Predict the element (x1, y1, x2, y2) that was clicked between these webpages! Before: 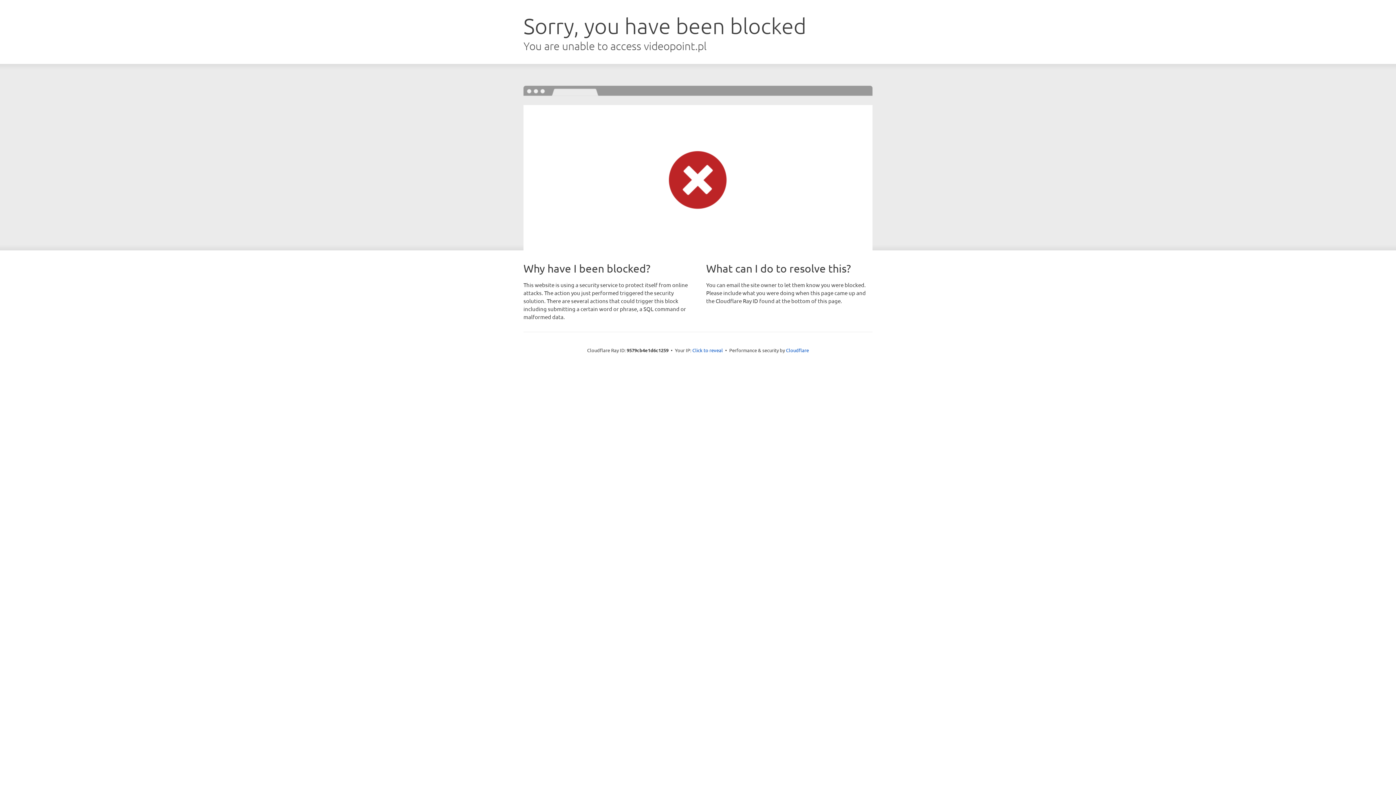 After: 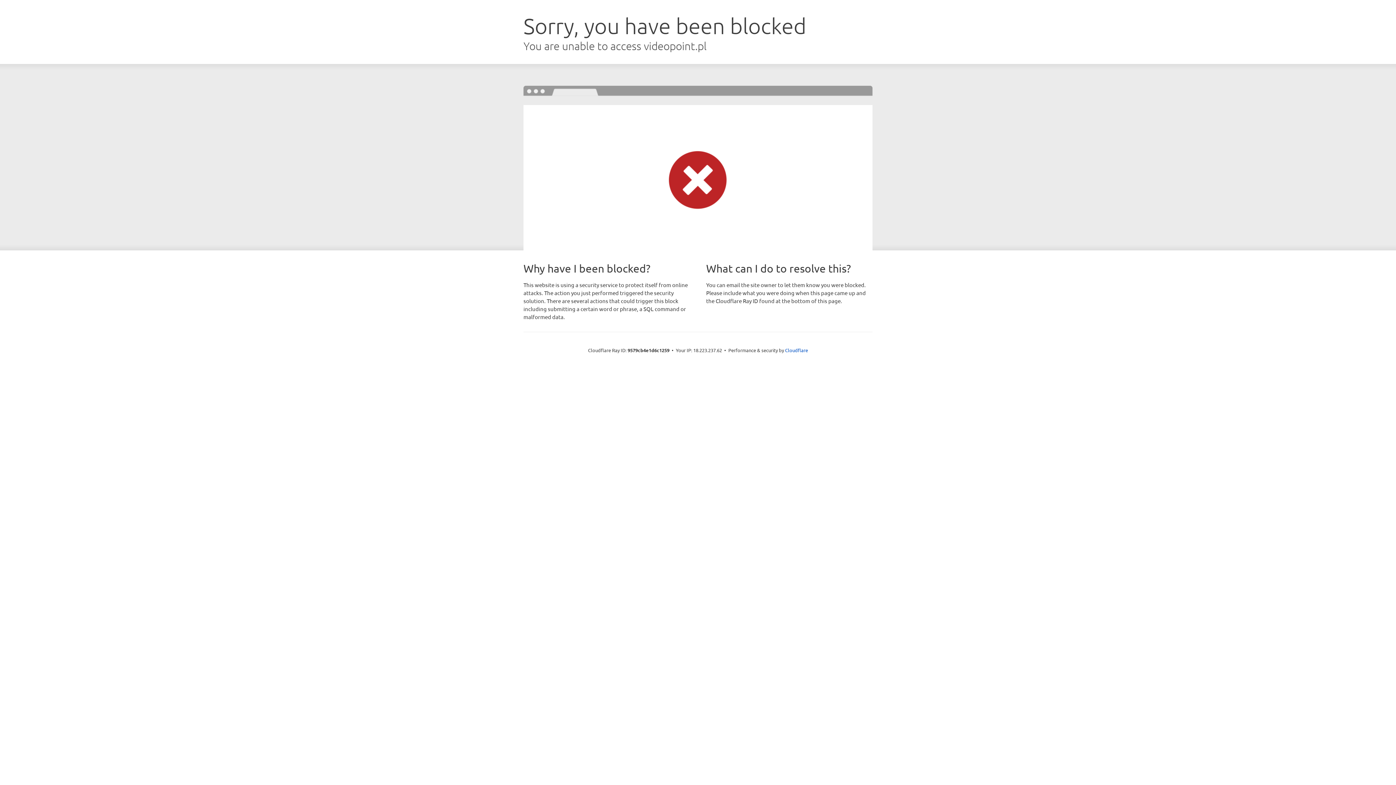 Action: label: Click to reveal bbox: (692, 346, 723, 353)